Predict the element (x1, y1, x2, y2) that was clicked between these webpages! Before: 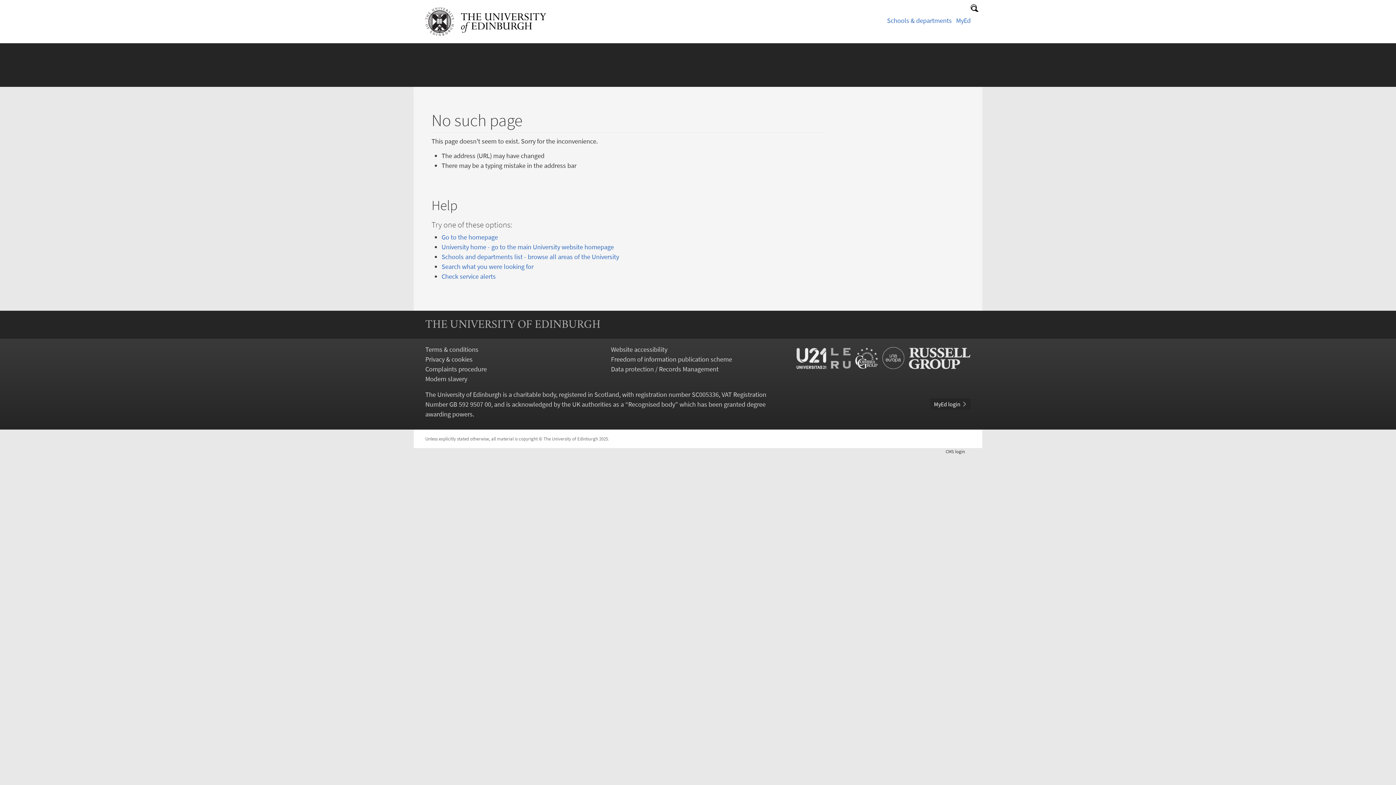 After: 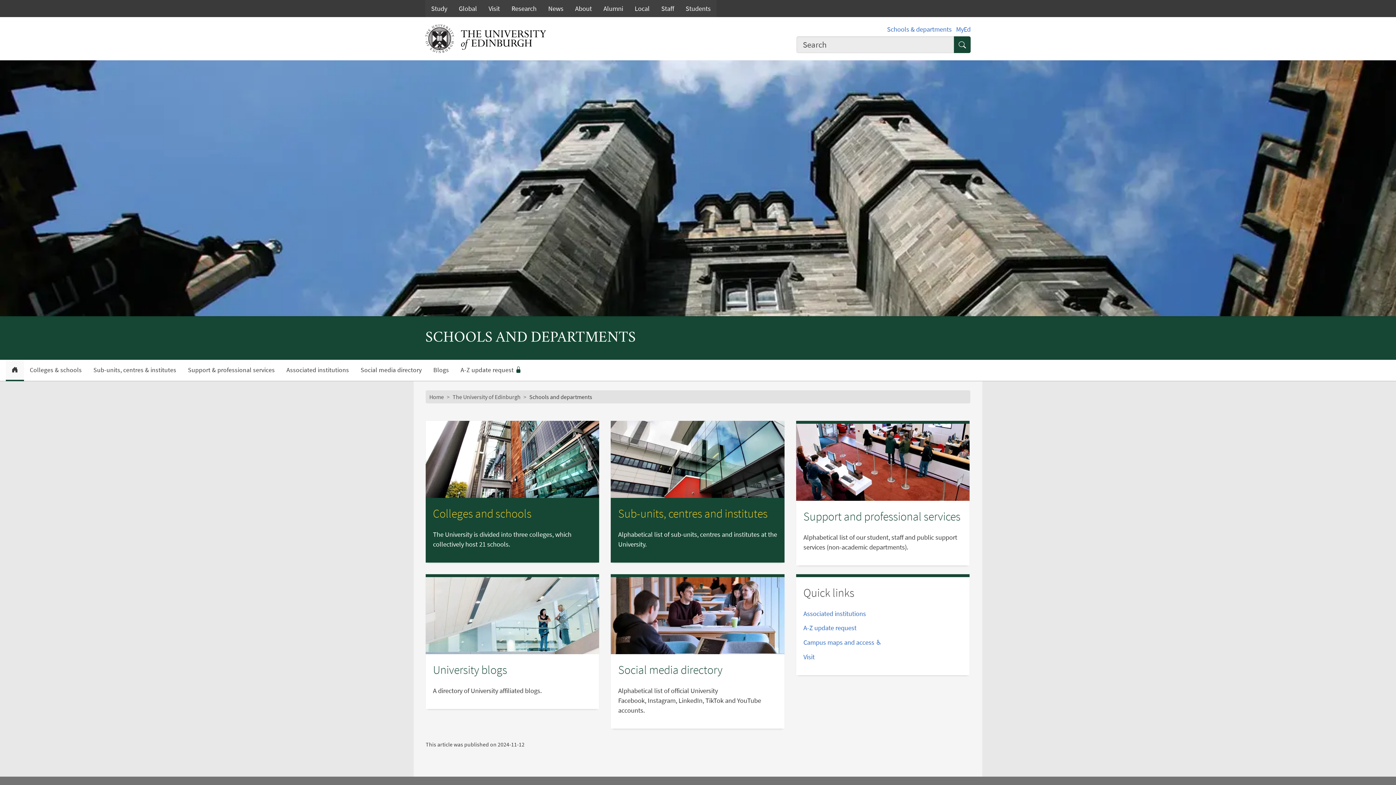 Action: bbox: (441, 252, 619, 261) label: Schools and departments list - browse all areas of the University